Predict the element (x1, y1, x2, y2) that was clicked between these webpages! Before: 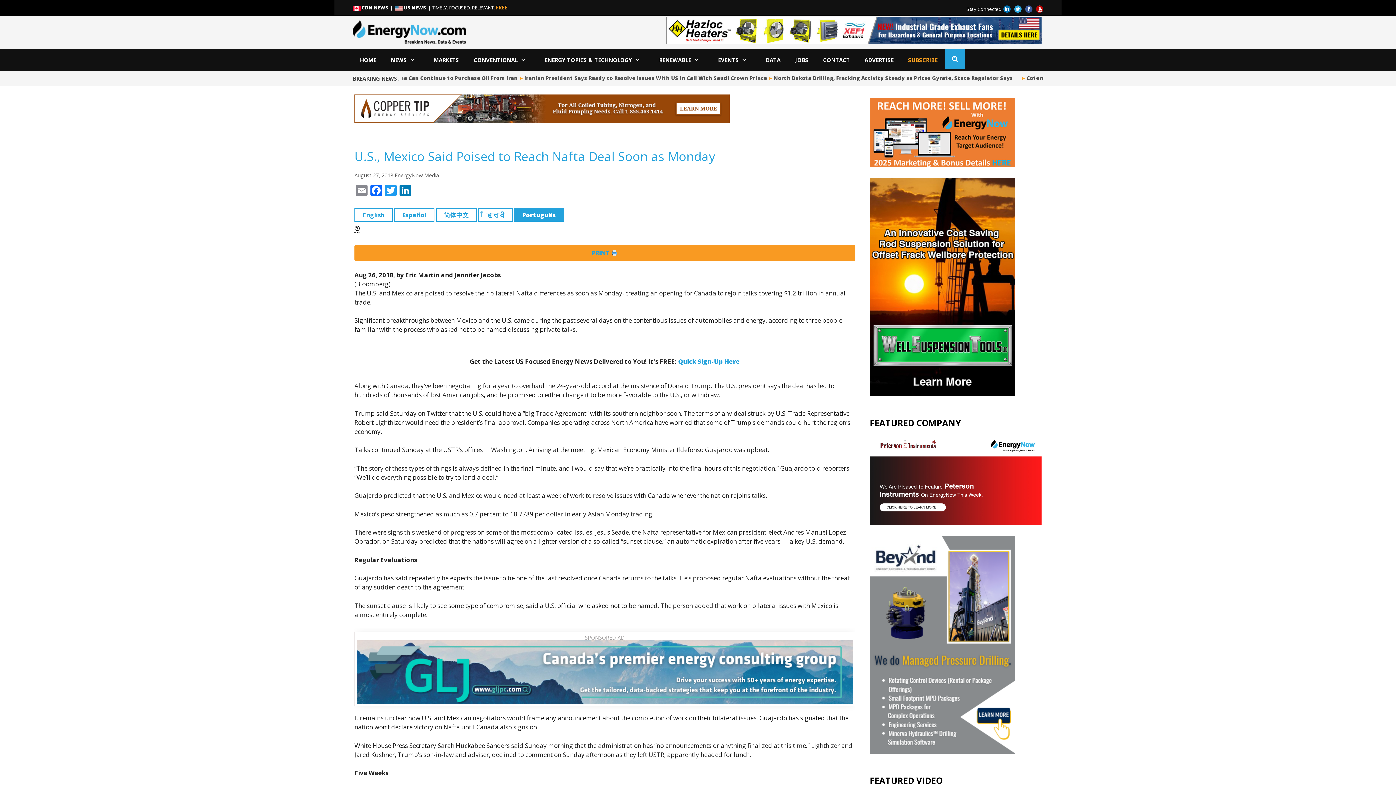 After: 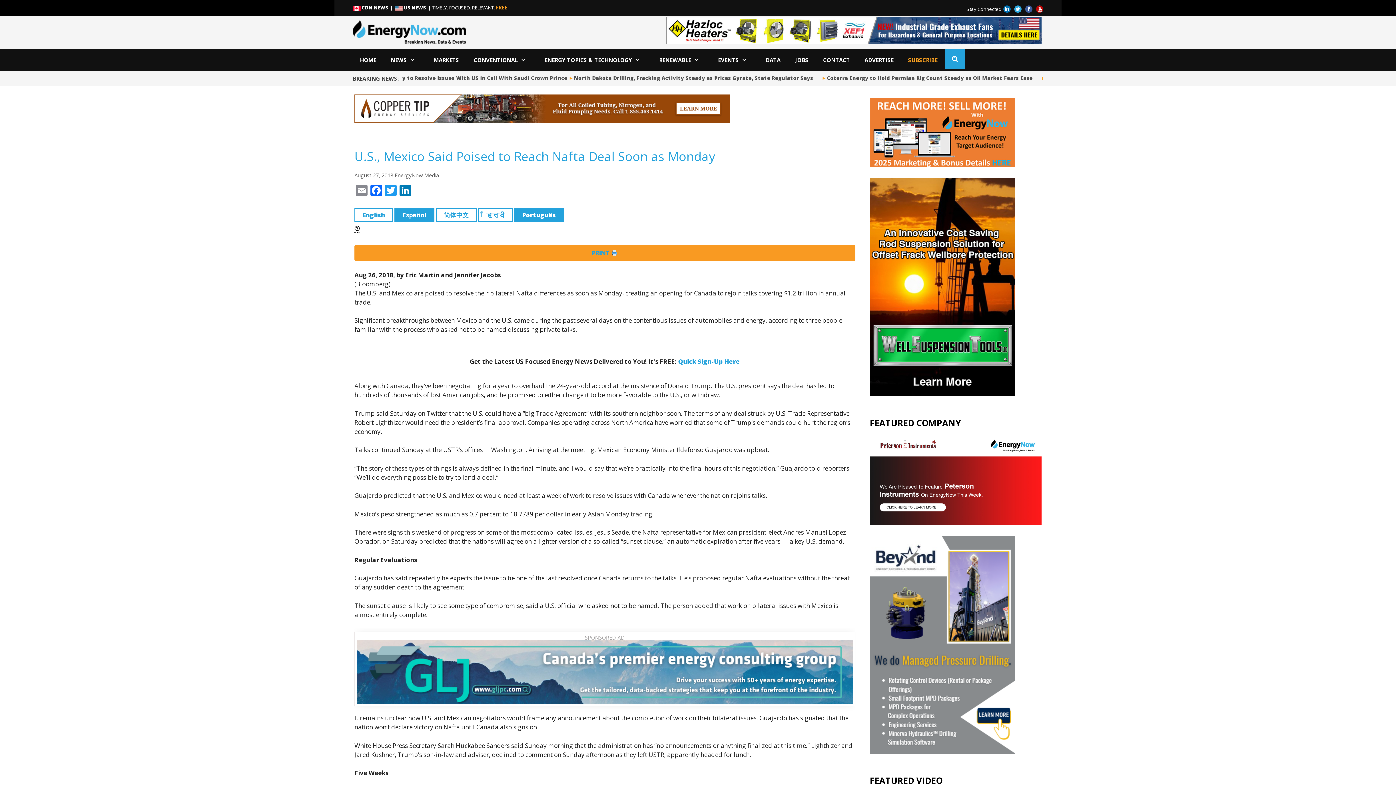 Action: label: Español bbox: (394, 208, 434, 221)